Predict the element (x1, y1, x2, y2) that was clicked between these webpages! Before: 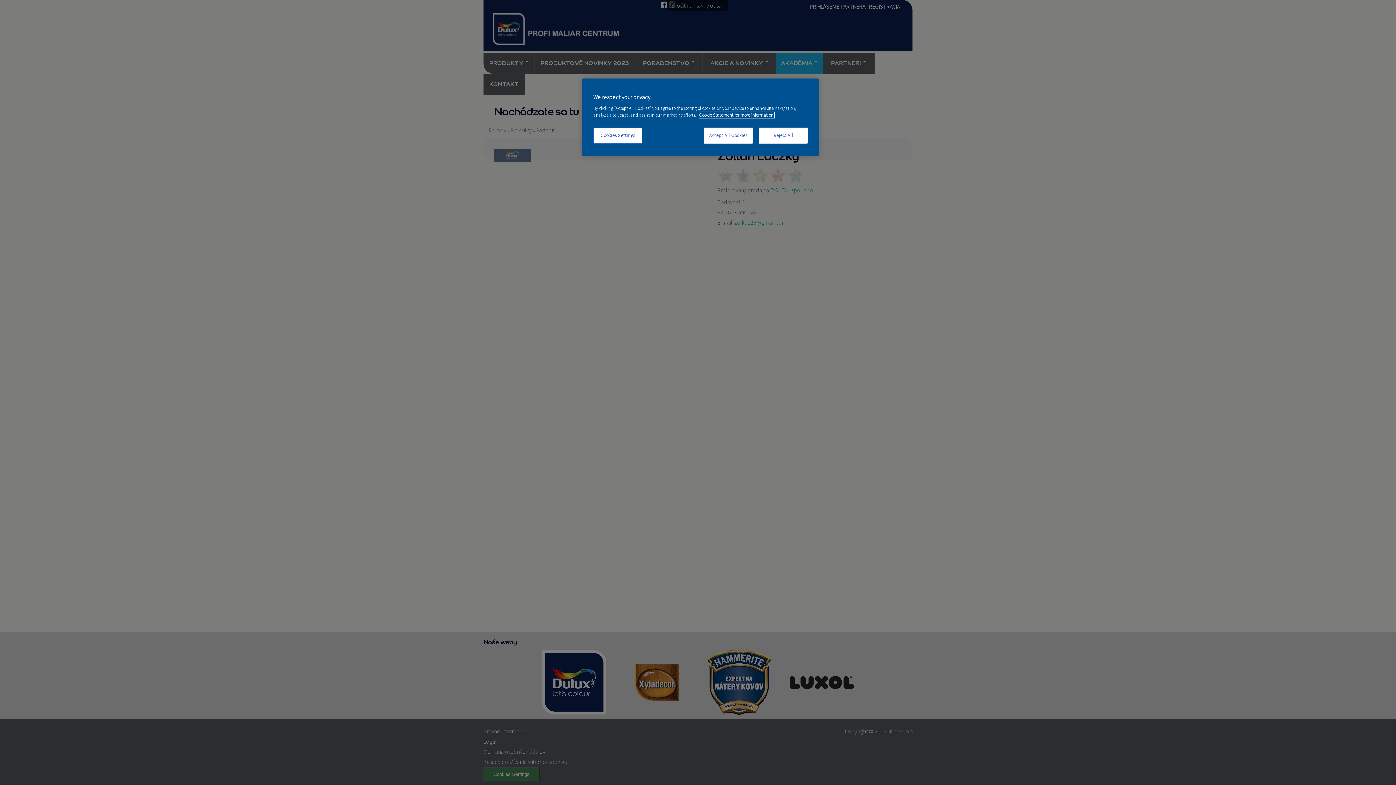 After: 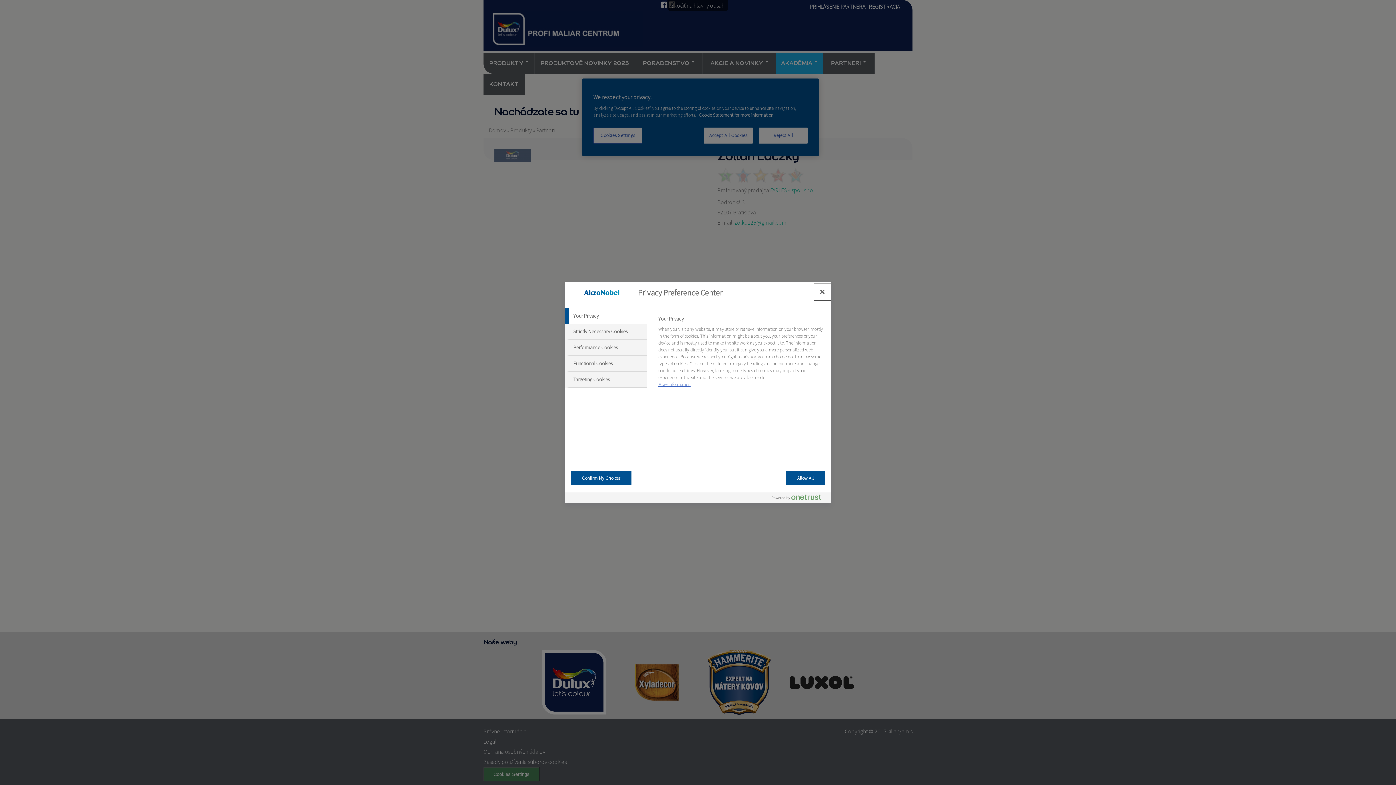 Action: label: Cookies Settings bbox: (593, 127, 642, 143)